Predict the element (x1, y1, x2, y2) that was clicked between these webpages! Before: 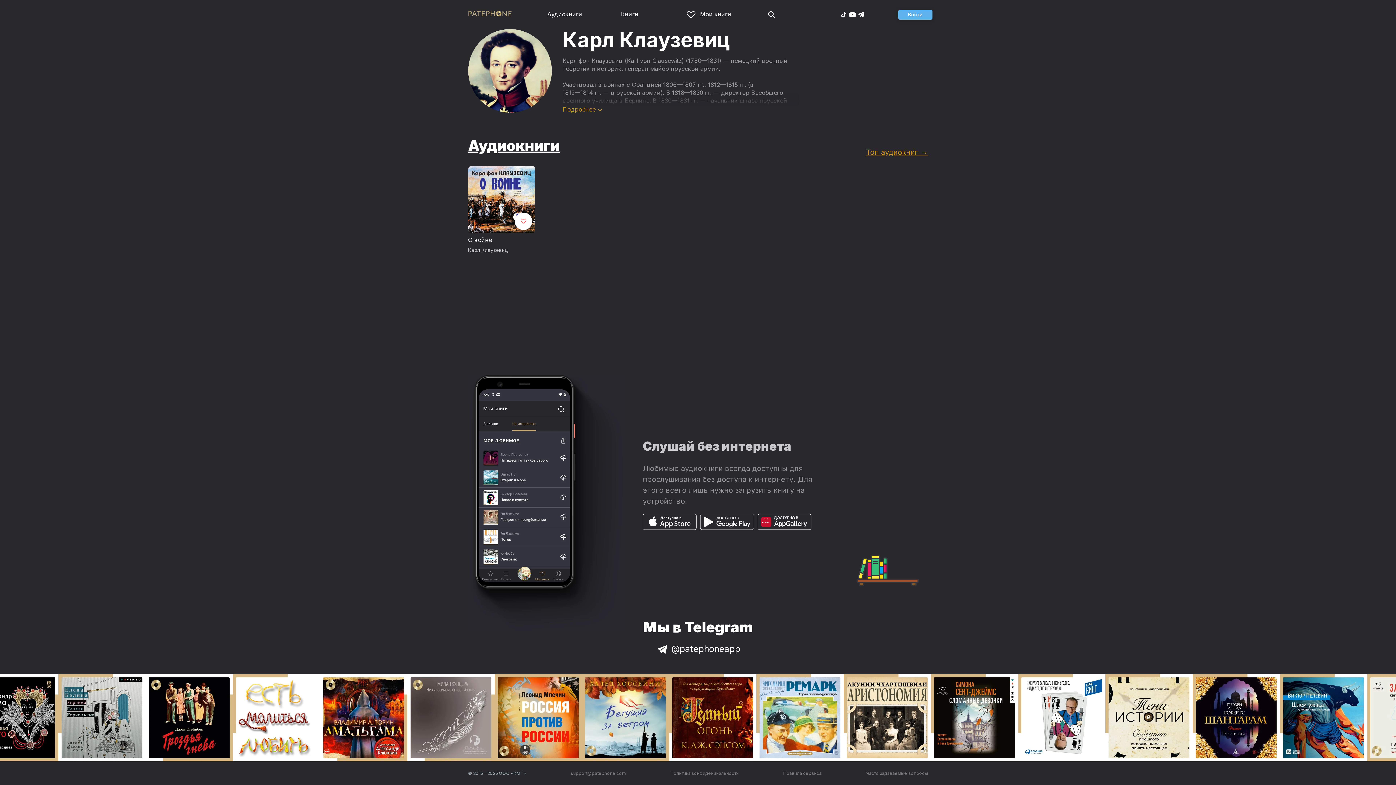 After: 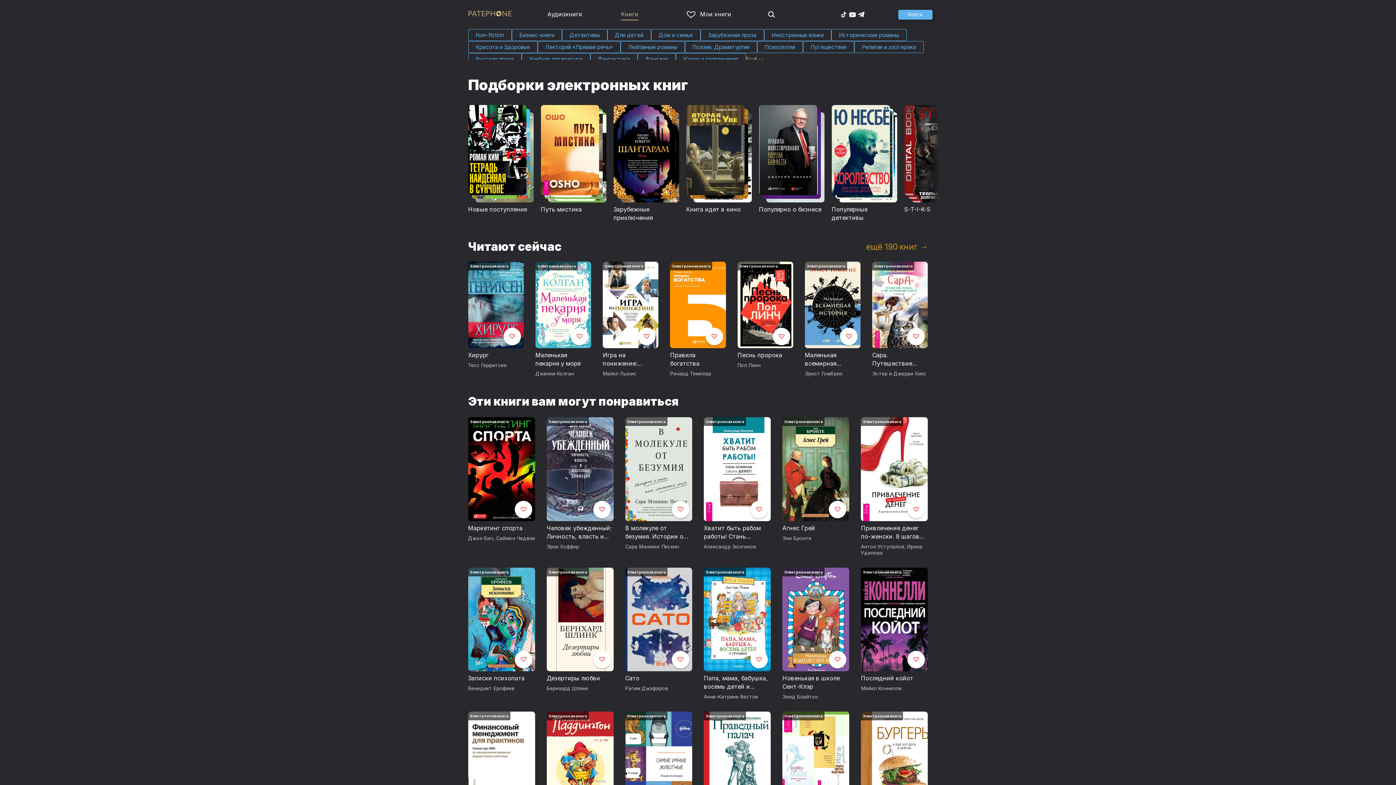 Action: label: Книги bbox: (621, 10, 638, 17)